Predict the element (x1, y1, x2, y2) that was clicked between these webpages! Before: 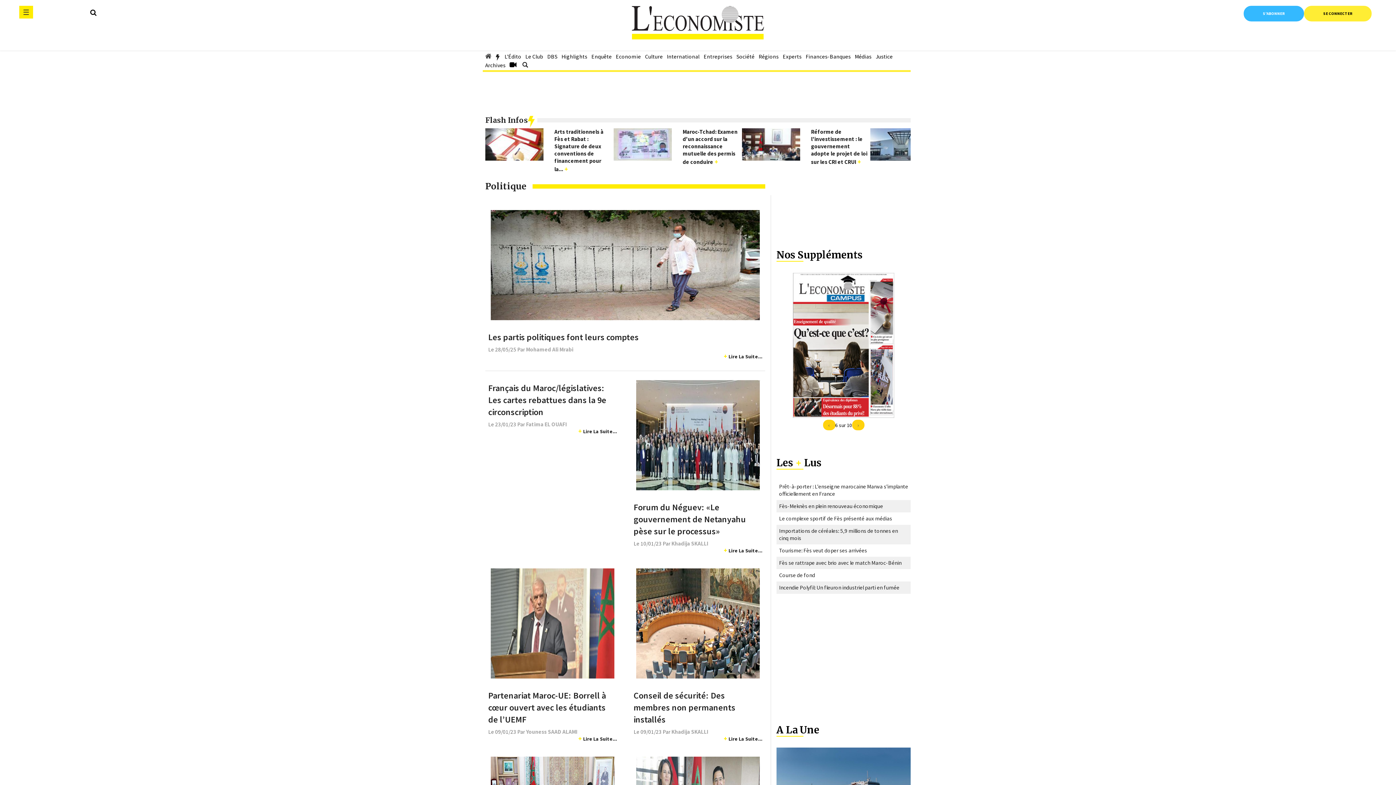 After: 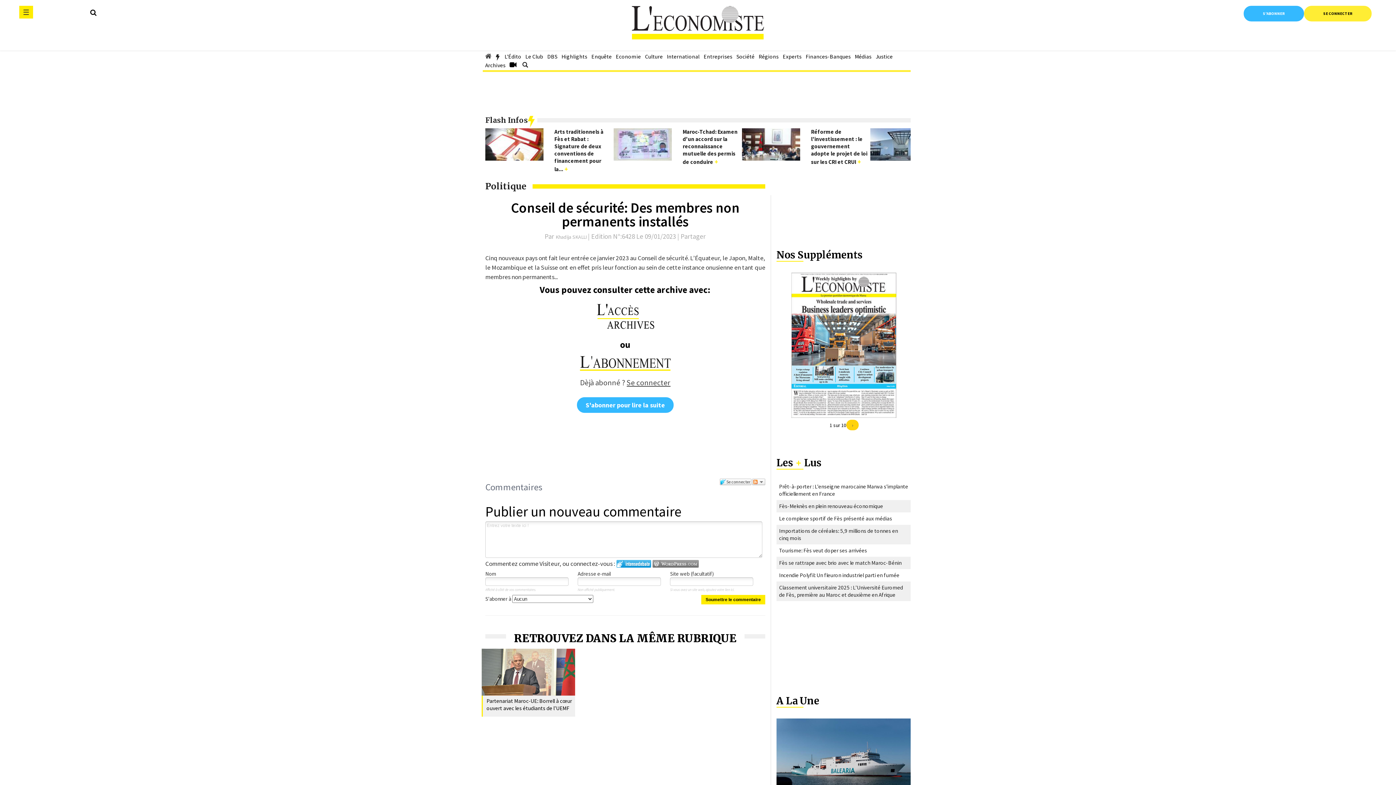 Action: bbox: (722, 735, 762, 742) label: + Lire La Suite...